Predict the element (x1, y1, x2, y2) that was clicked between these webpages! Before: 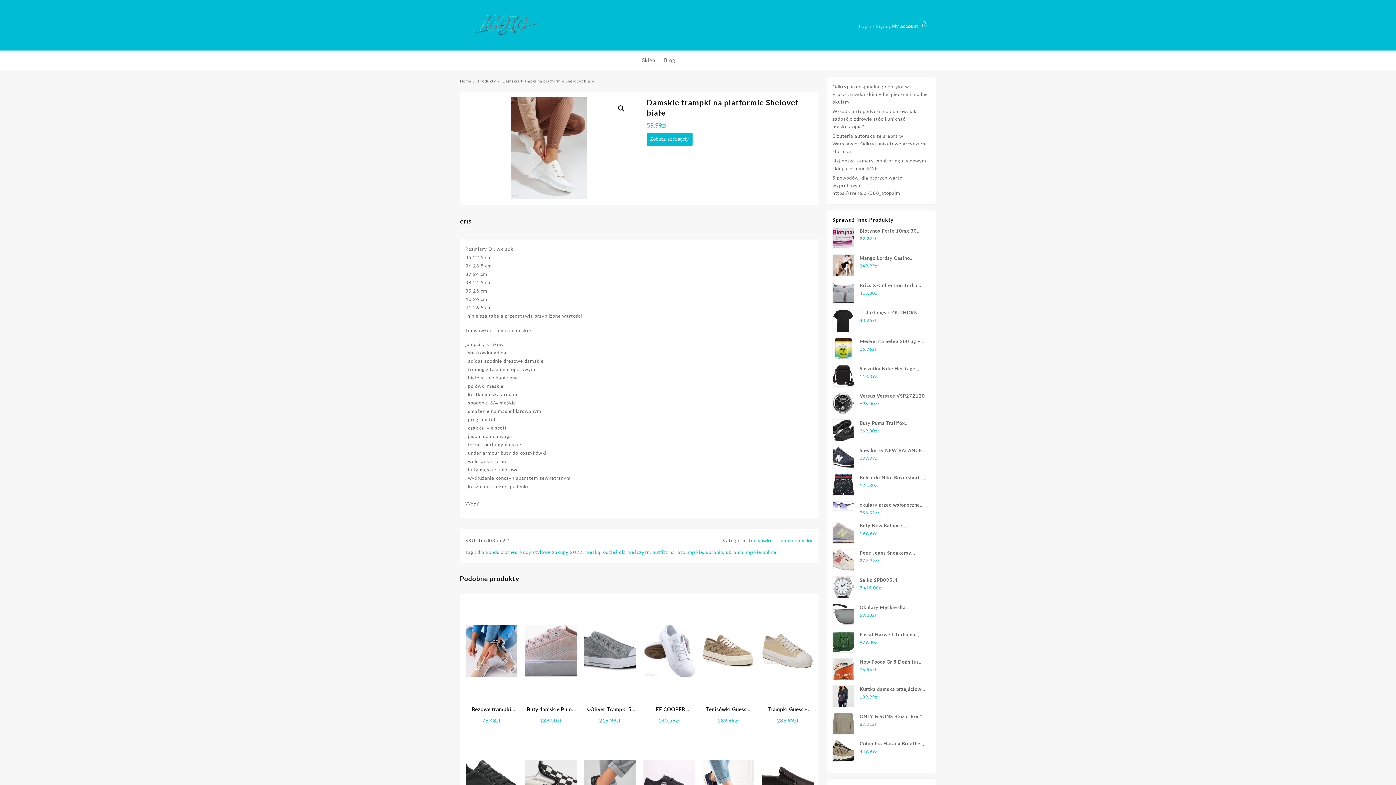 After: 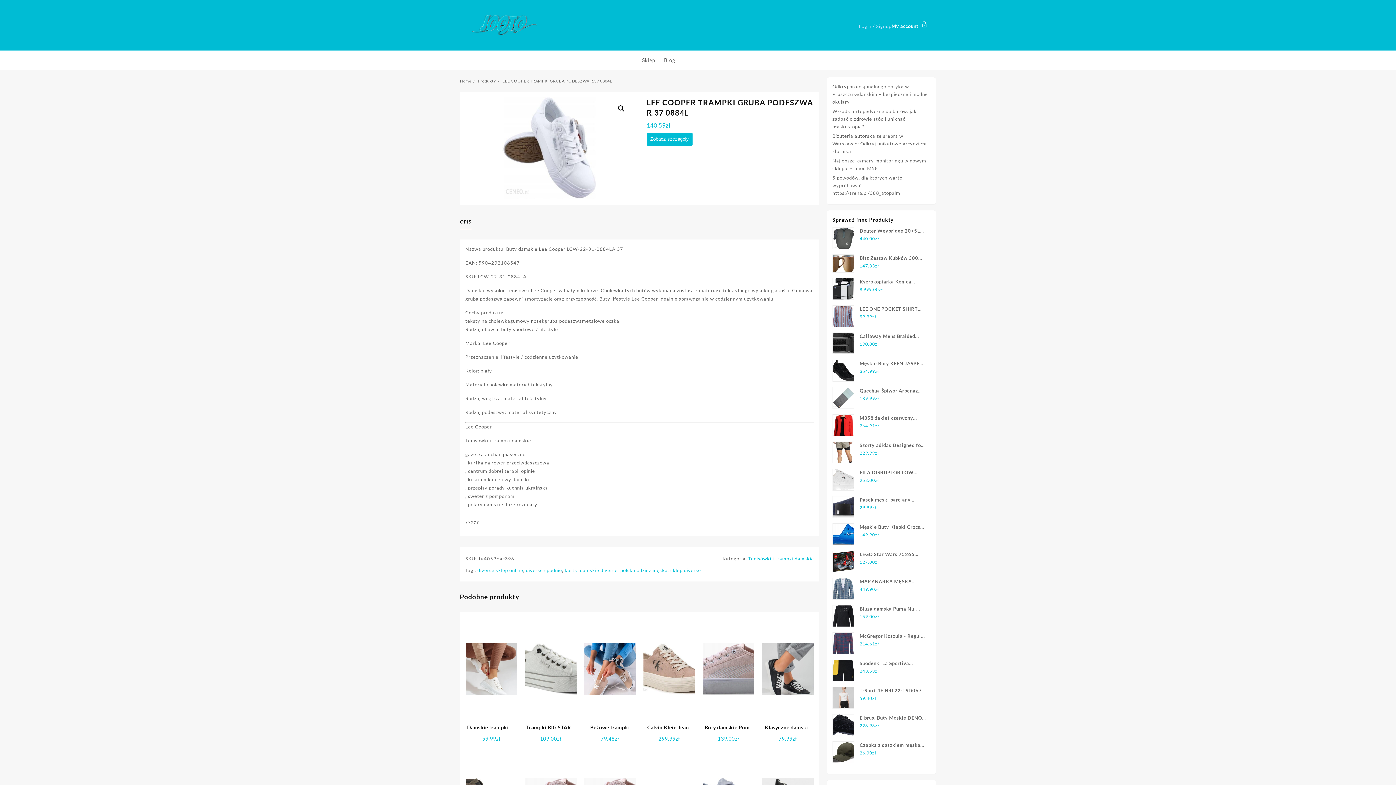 Action: label: LEE COOPER TRAMPKI GRUBA PODESZWA R.37 0884L bbox: (643, 705, 695, 713)